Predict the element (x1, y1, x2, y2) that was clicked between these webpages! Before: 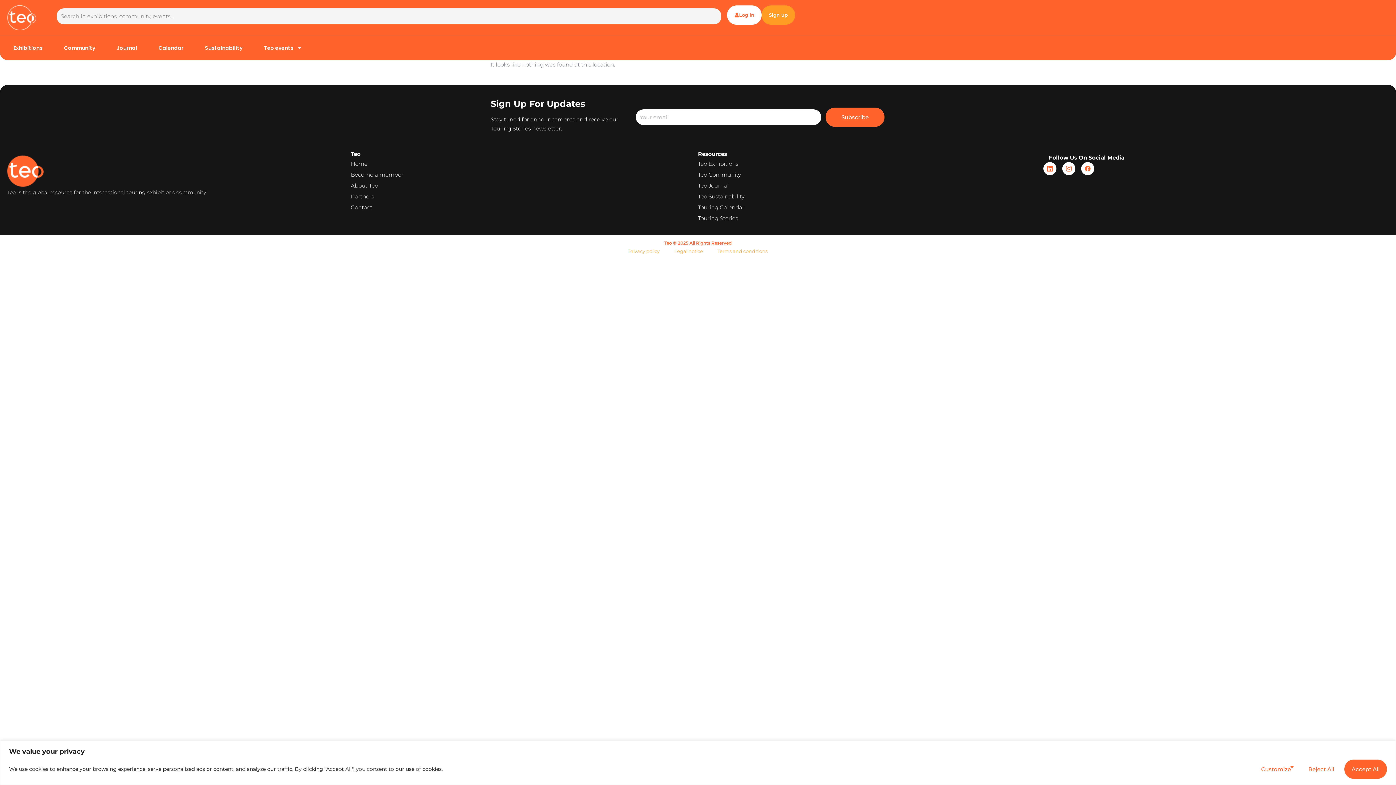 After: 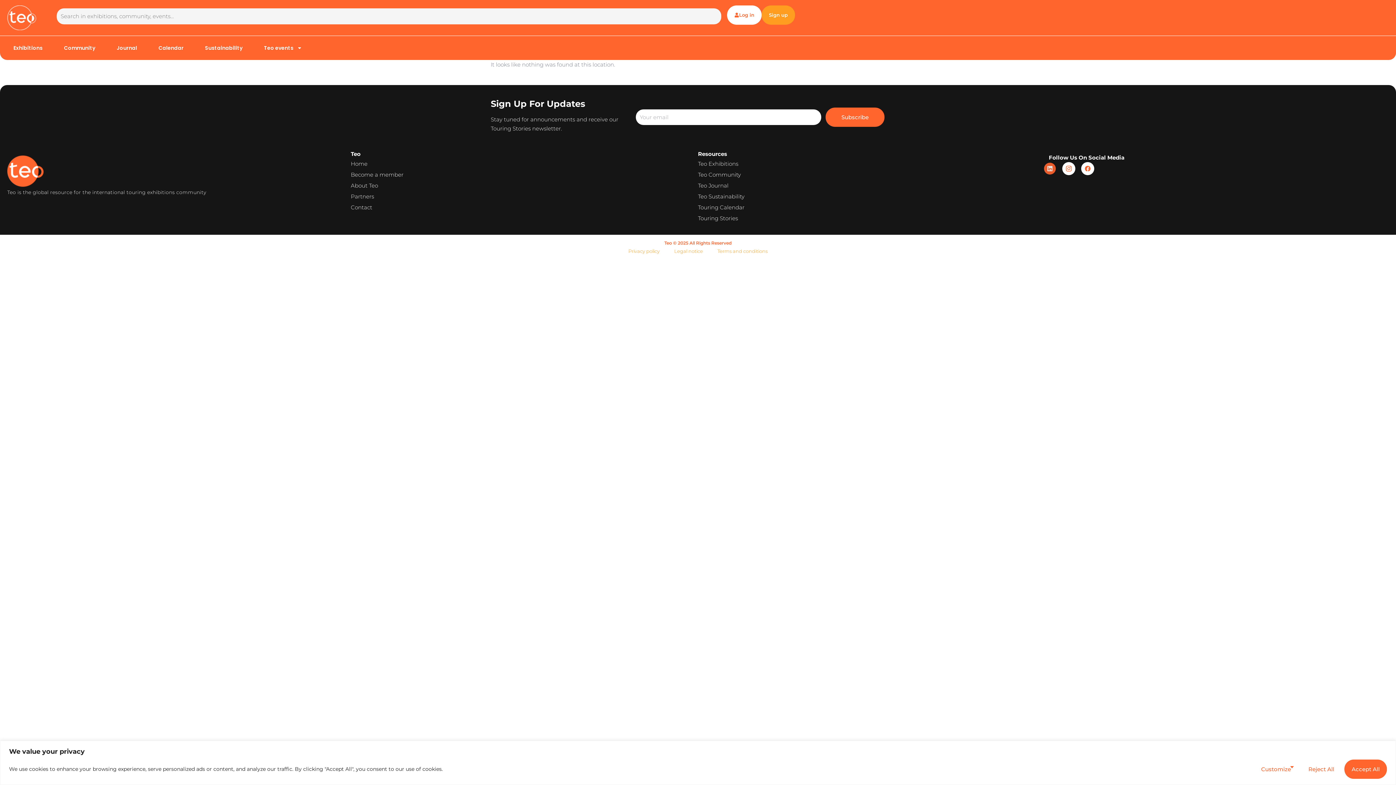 Action: bbox: (1043, 162, 1056, 175) label: Linkedin